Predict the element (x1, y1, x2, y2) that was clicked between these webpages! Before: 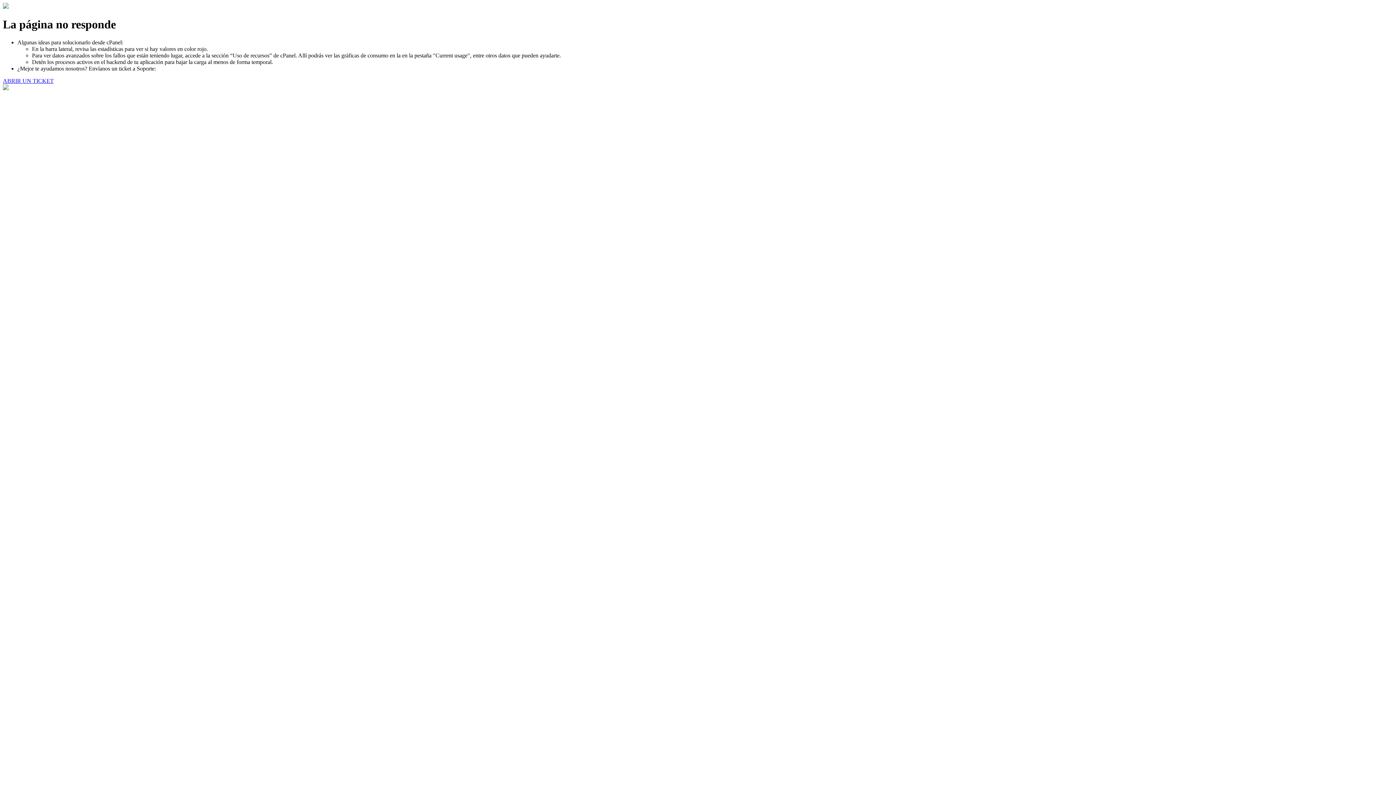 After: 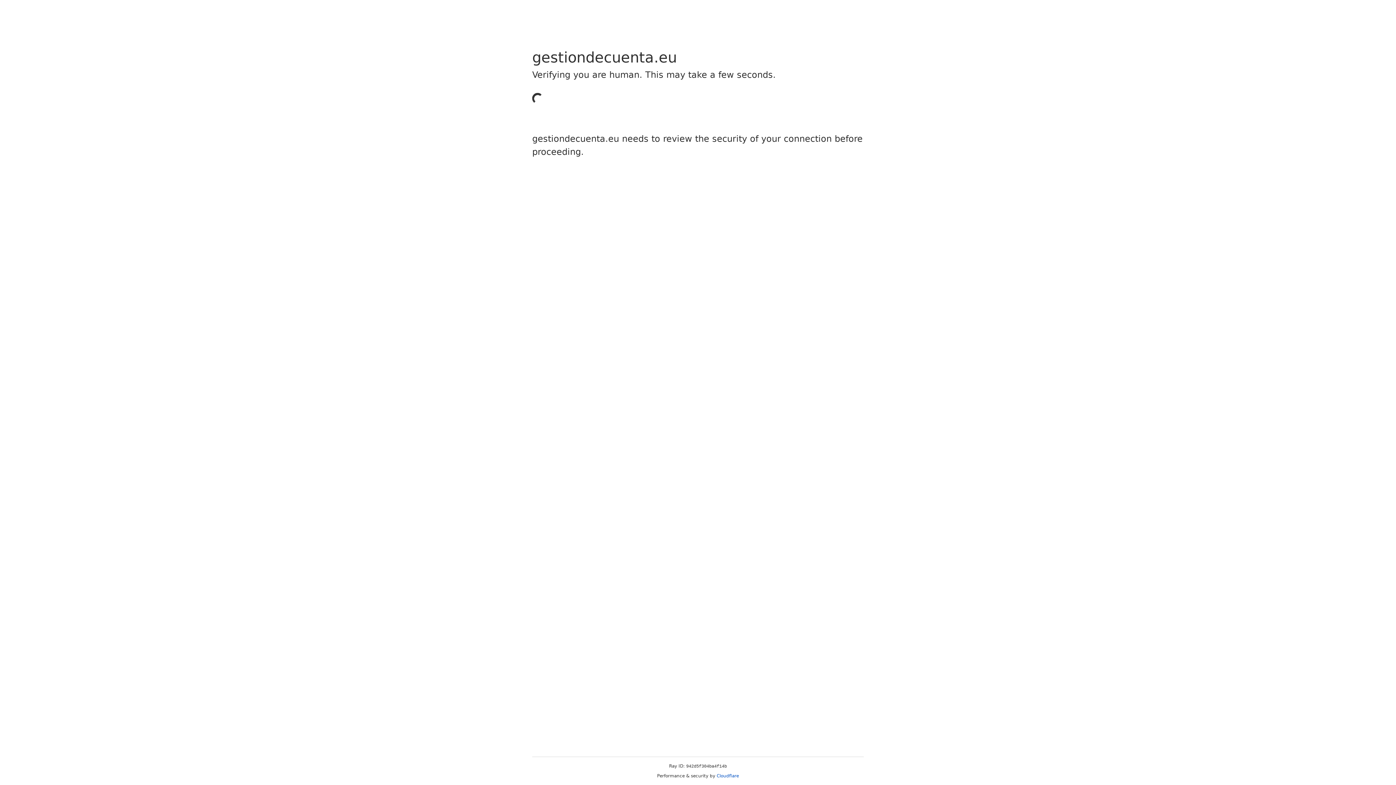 Action: bbox: (2, 77, 53, 83) label: ABRIR UN TICKET